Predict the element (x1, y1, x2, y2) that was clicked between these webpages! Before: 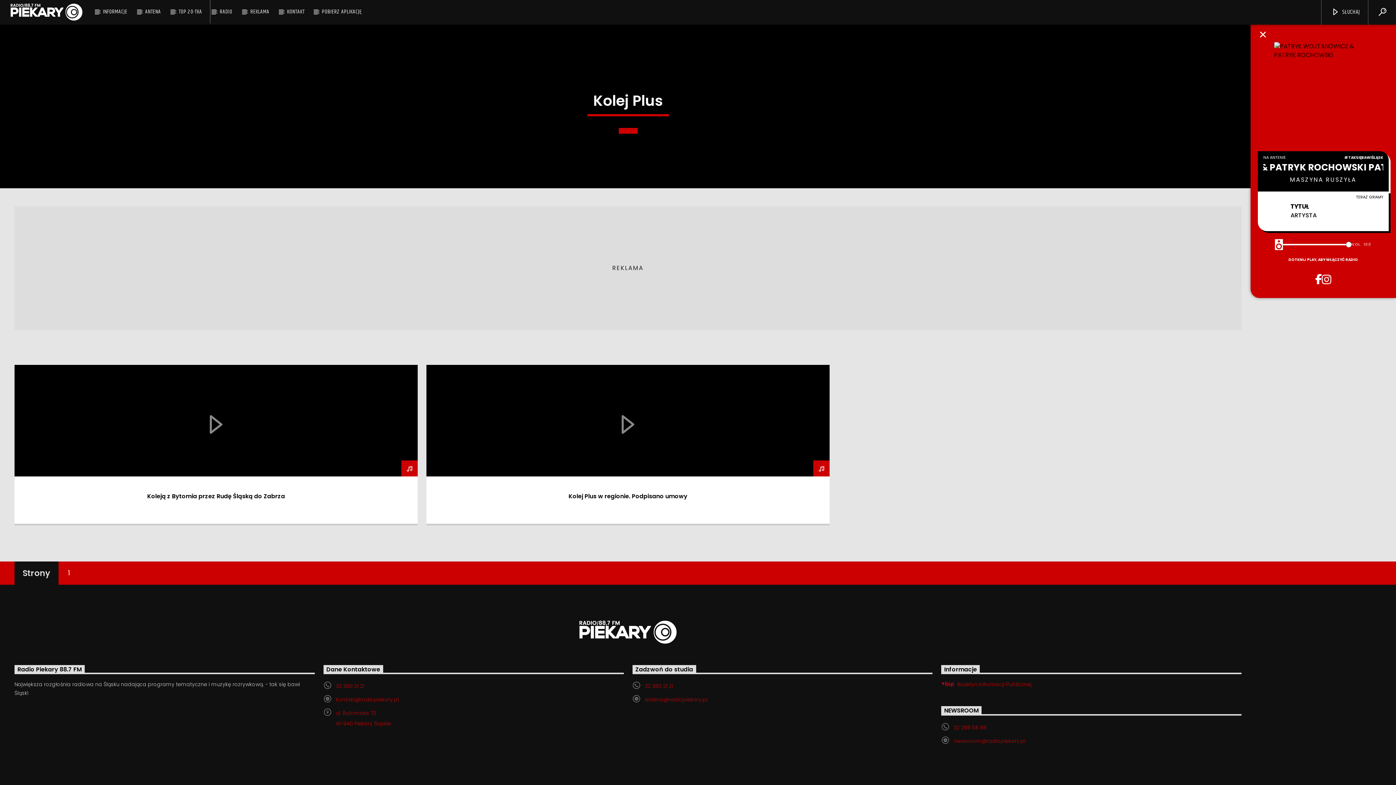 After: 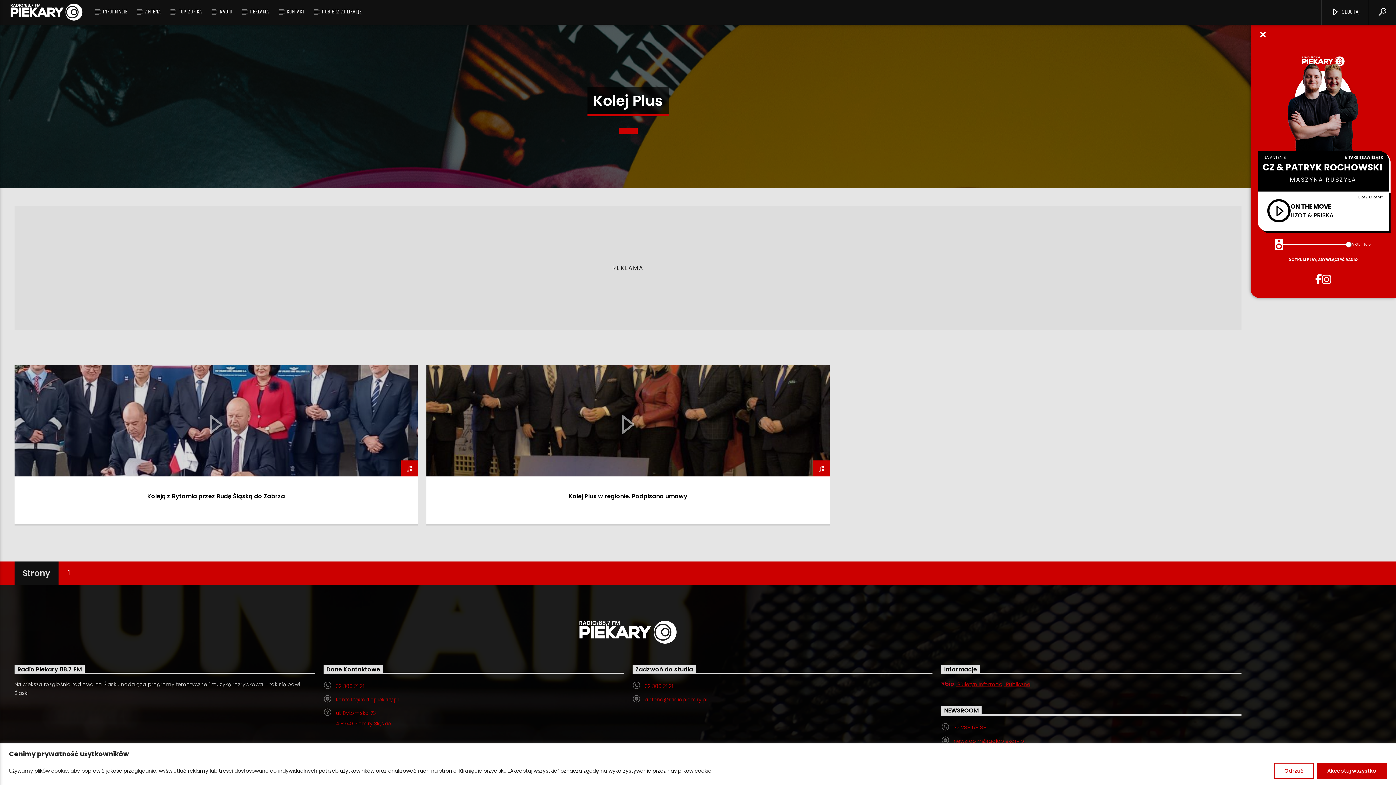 Action: bbox: (941, 681, 1031, 688) label:  Biuletyn Informacji Publicznej